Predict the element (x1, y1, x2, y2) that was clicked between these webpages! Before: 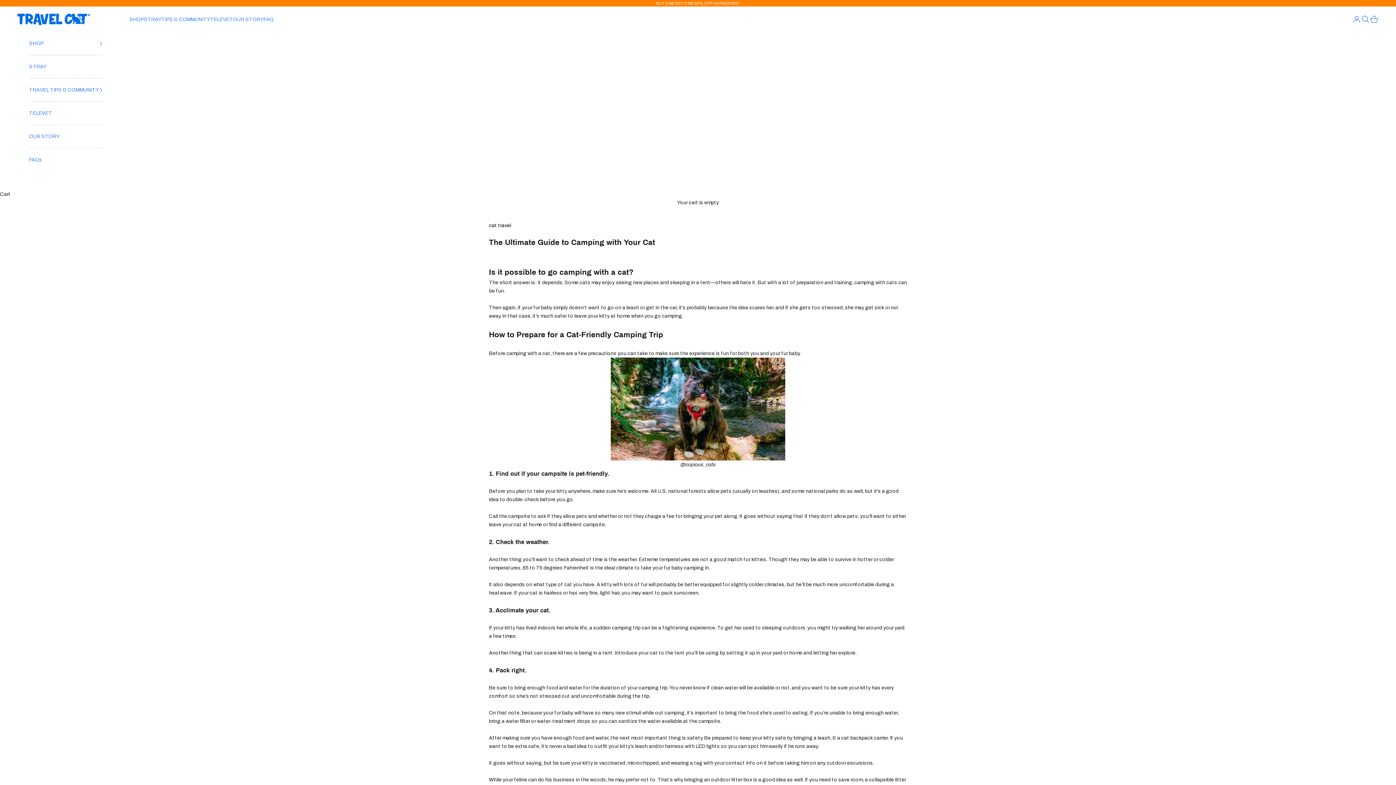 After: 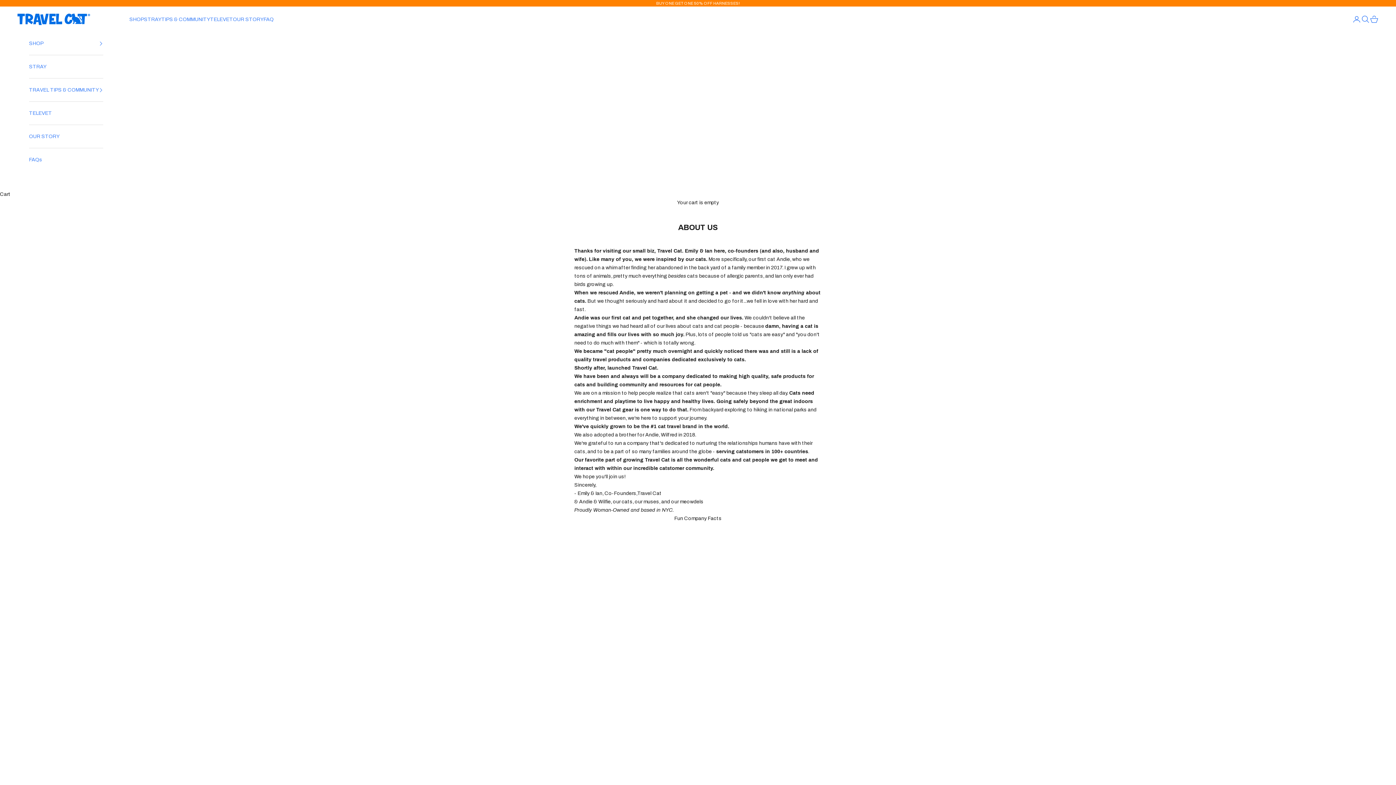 Action: label: OUR STORY bbox: (233, 15, 263, 23)